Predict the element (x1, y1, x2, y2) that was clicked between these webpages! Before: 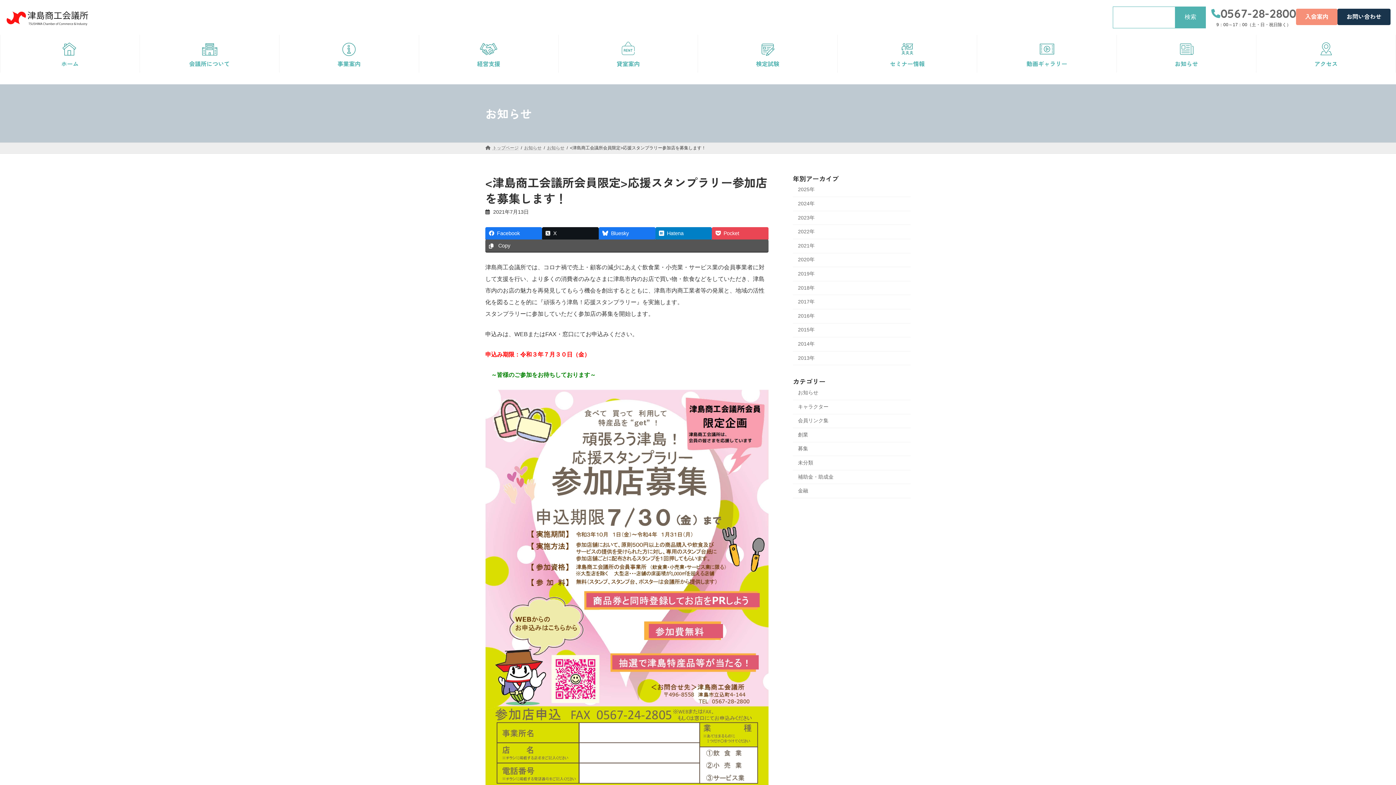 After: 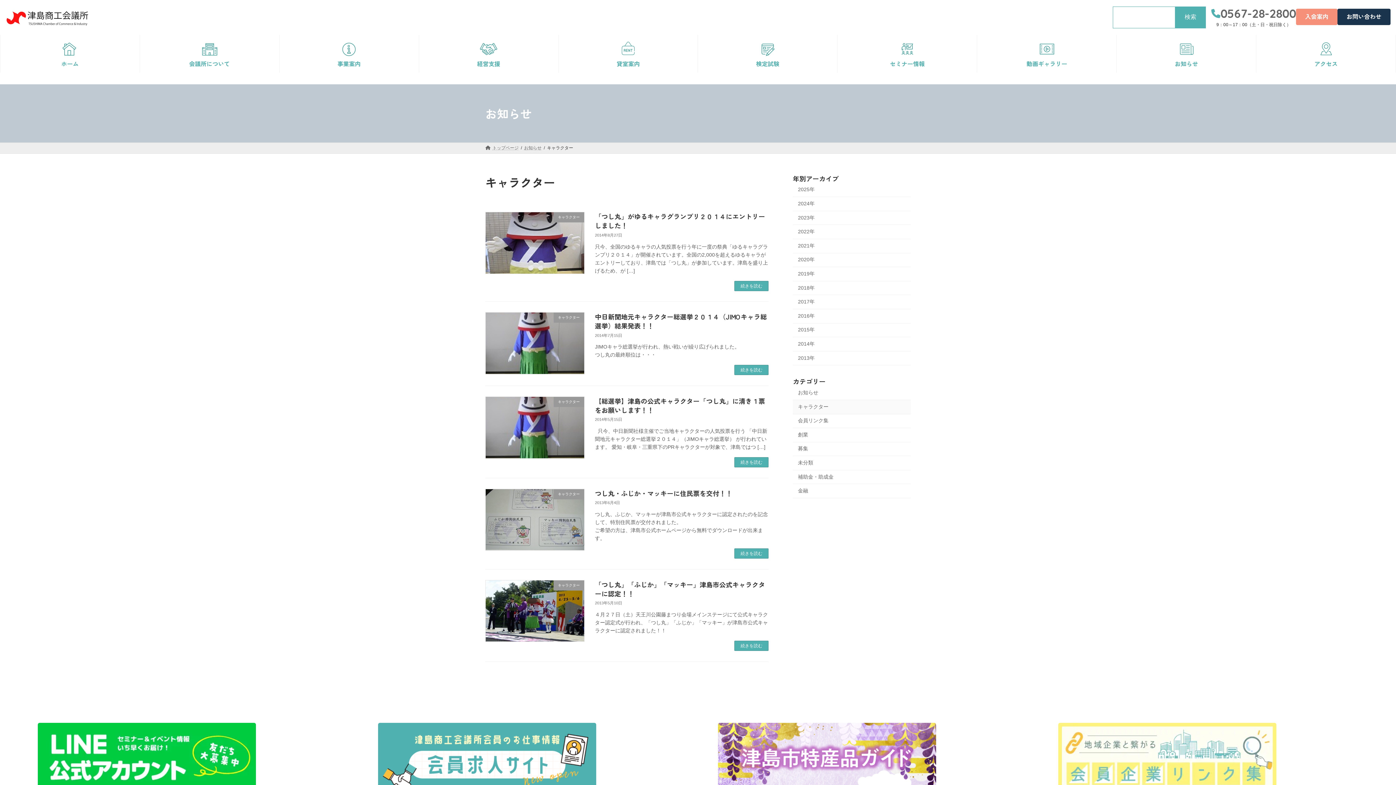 Action: bbox: (793, 400, 910, 414) label: キャラクター